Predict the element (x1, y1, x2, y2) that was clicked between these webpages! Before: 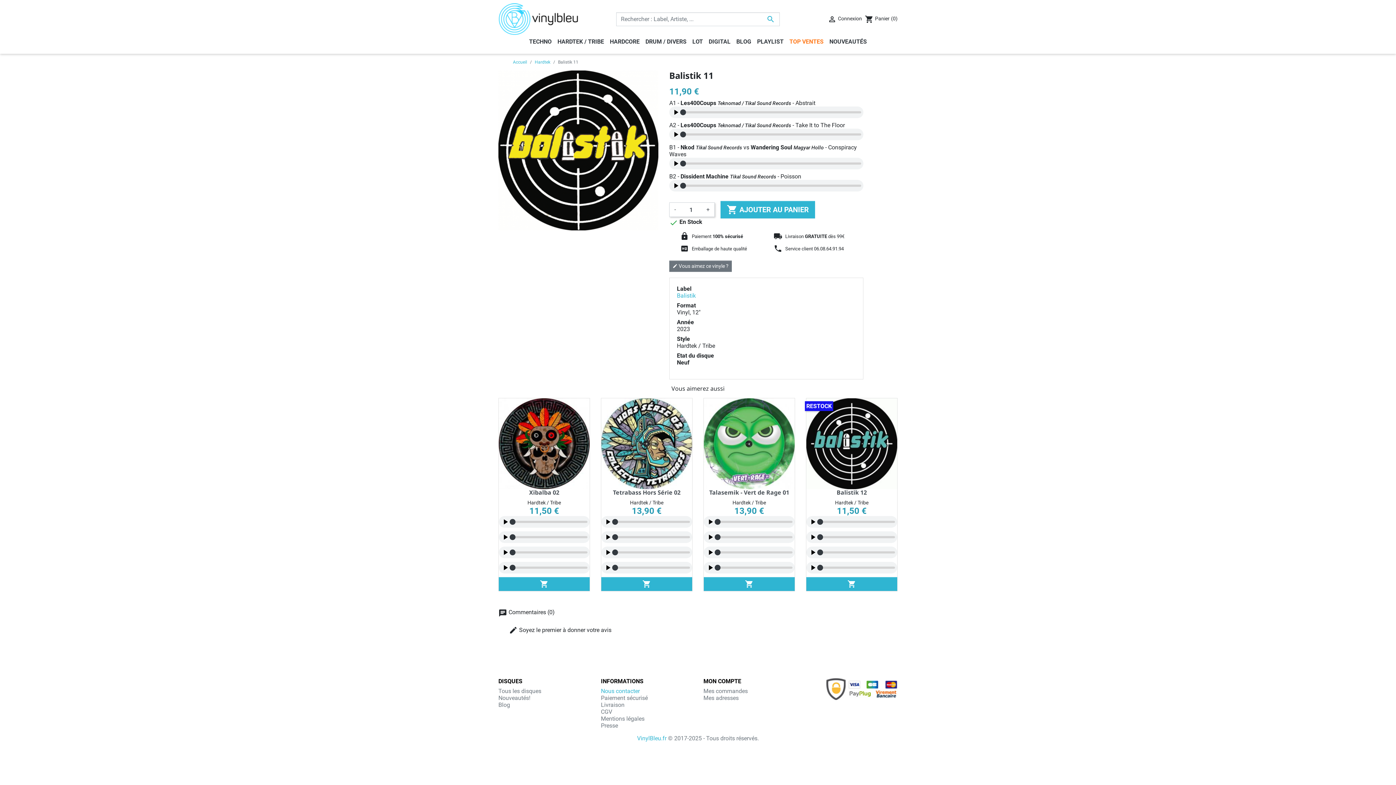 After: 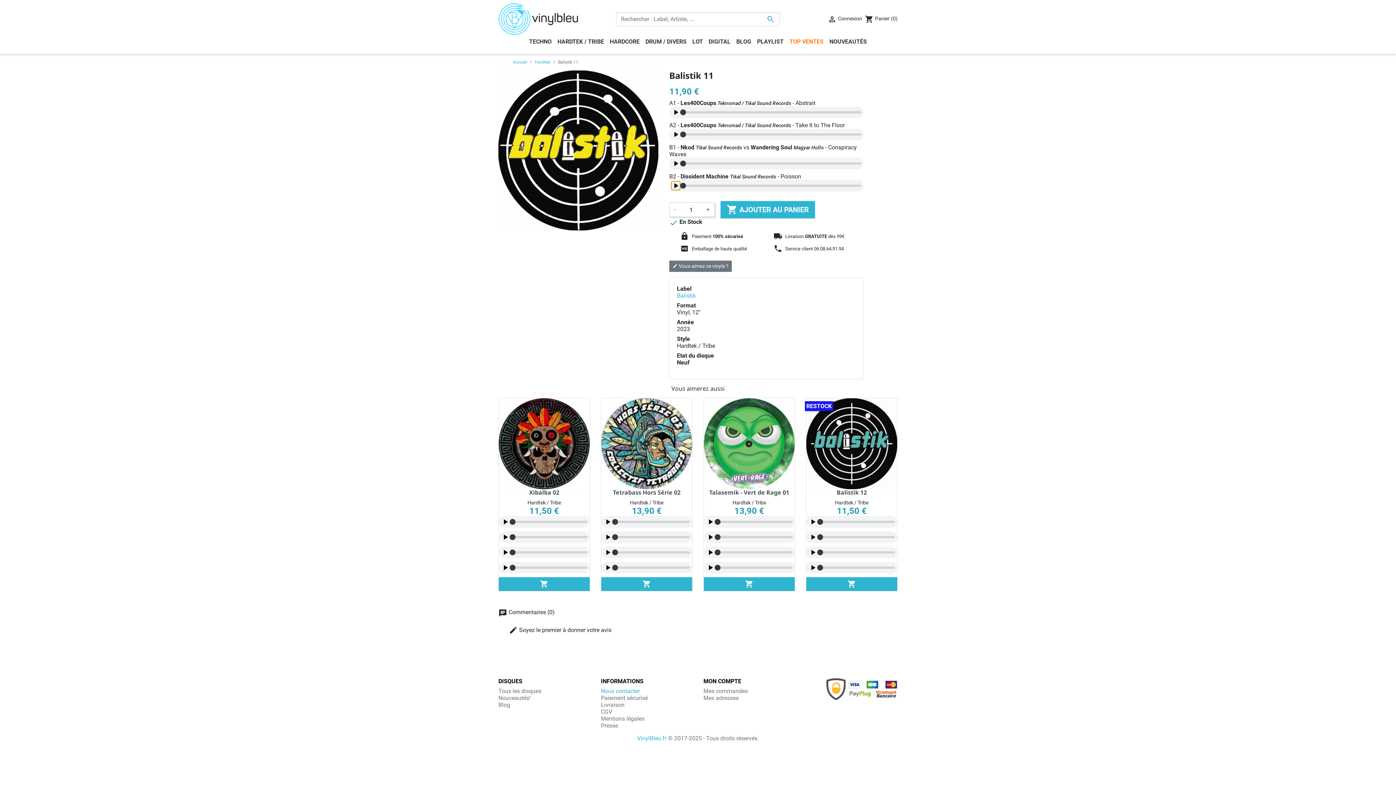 Action: bbox: (671, 181, 680, 190)